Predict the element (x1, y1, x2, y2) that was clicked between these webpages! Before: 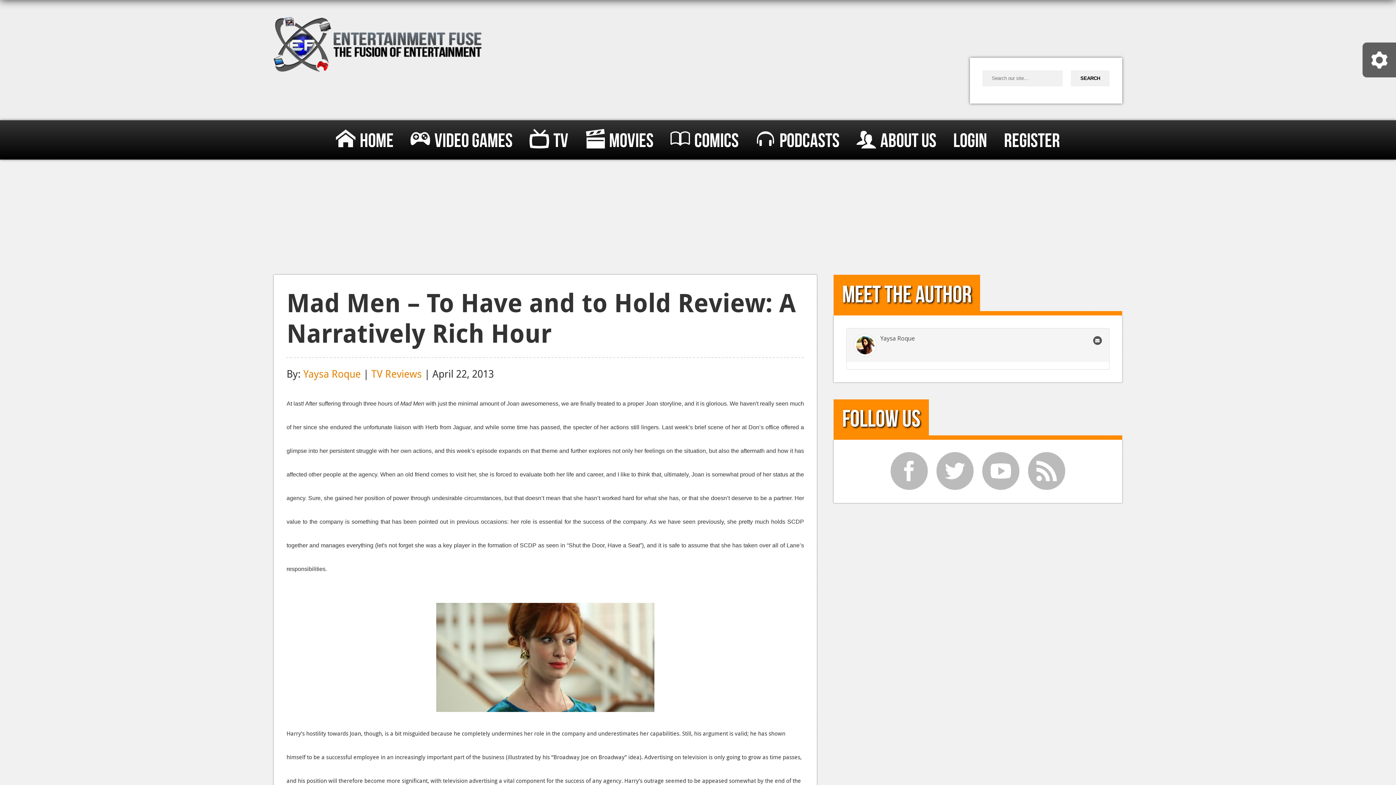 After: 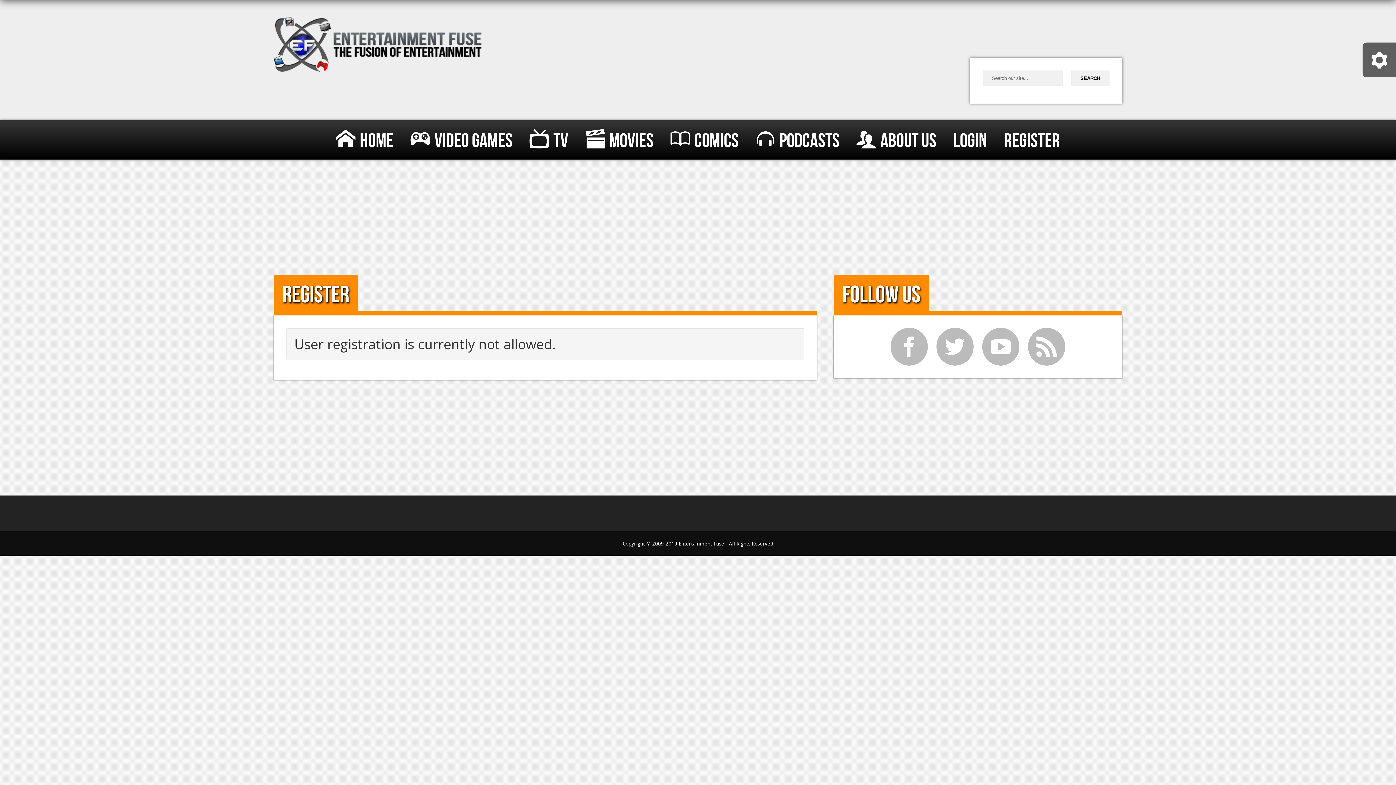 Action: label: Register bbox: (1004, 121, 1060, 161)